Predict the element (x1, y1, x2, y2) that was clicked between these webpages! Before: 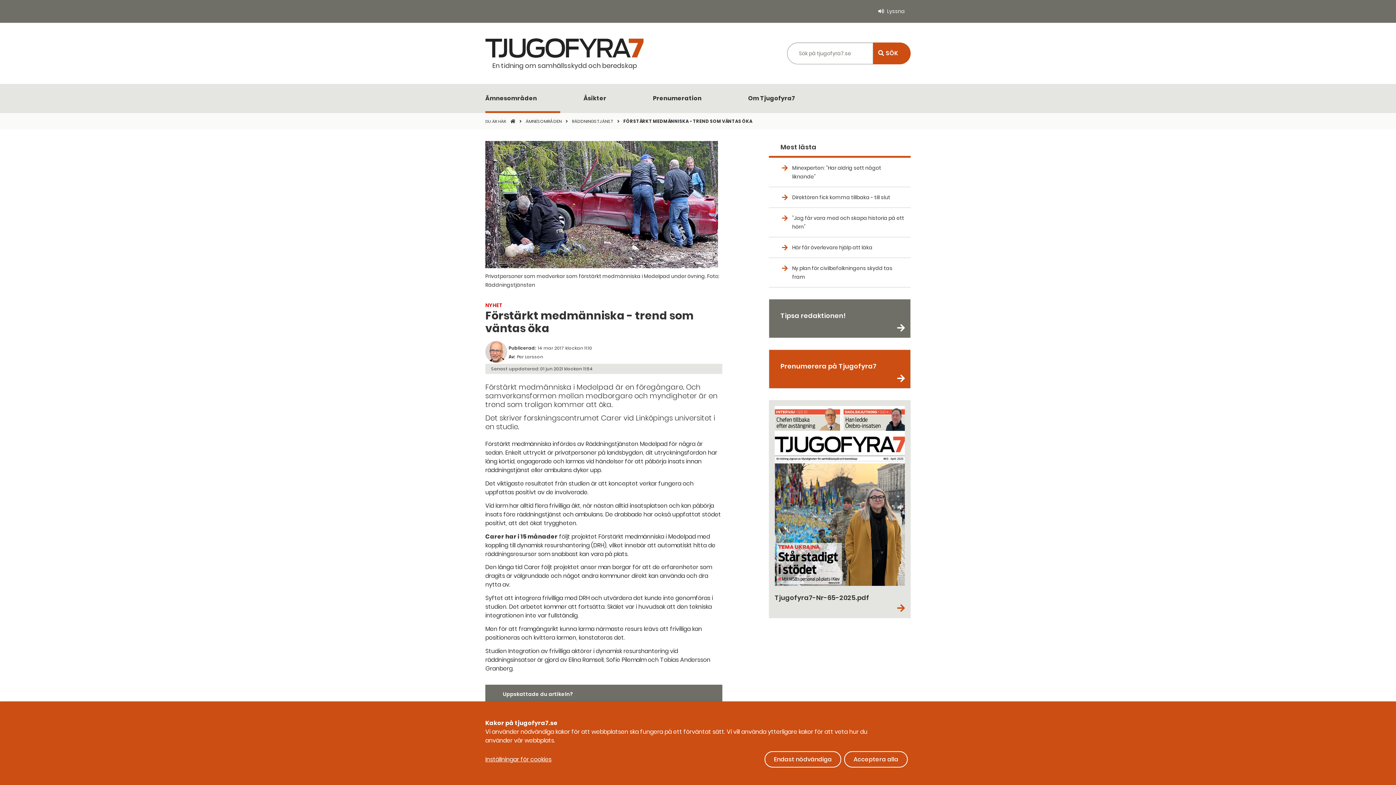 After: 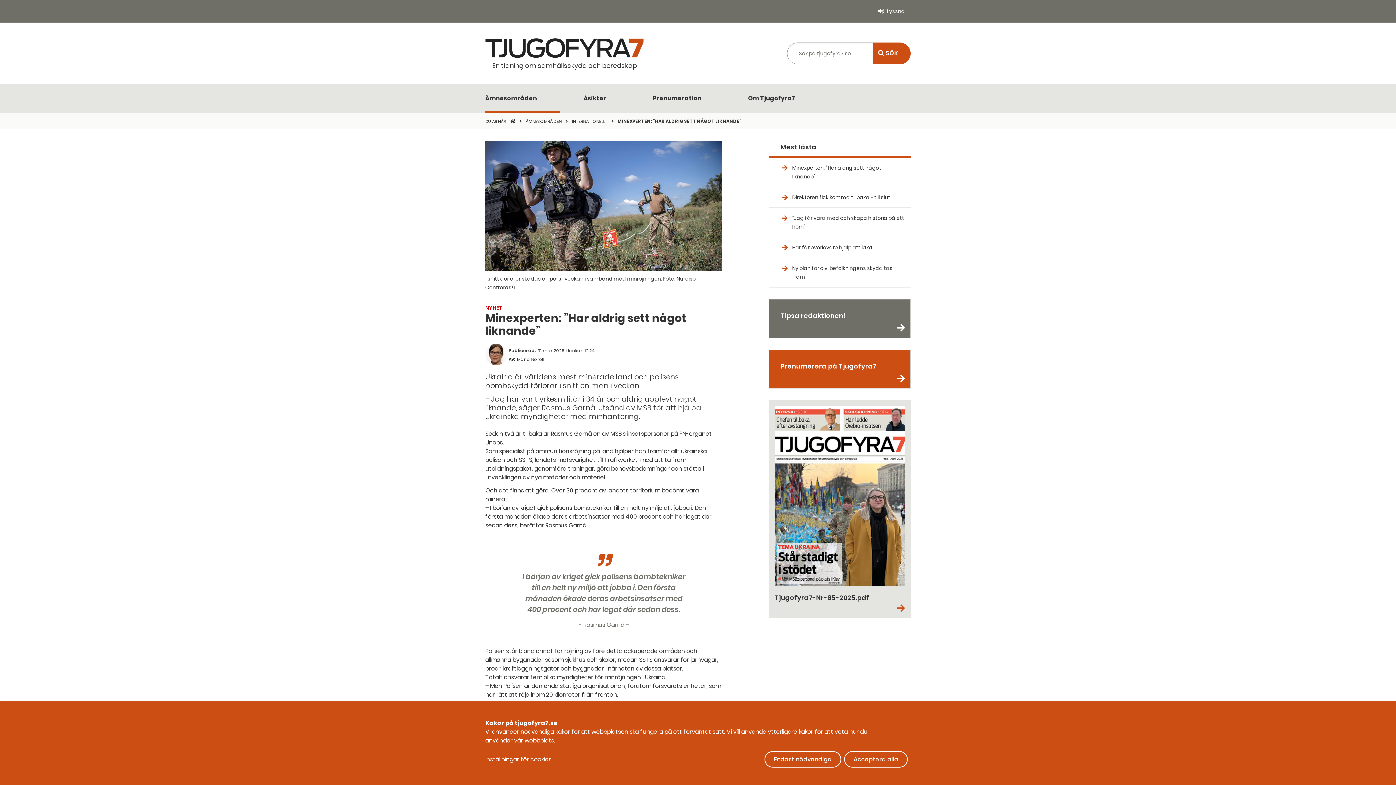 Action: label: Minexperten: ”Har aldrig sett något liknande” bbox: (780, 157, 910, 187)